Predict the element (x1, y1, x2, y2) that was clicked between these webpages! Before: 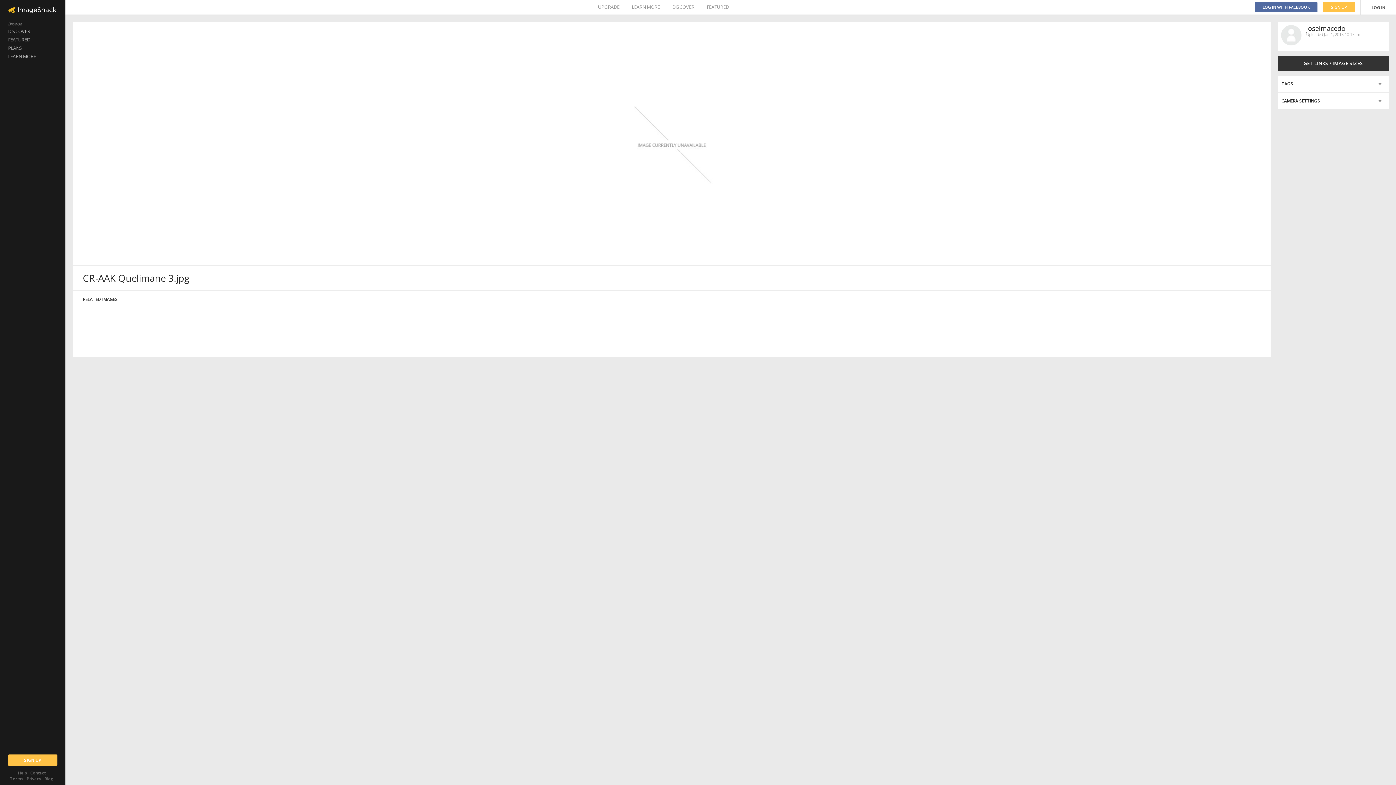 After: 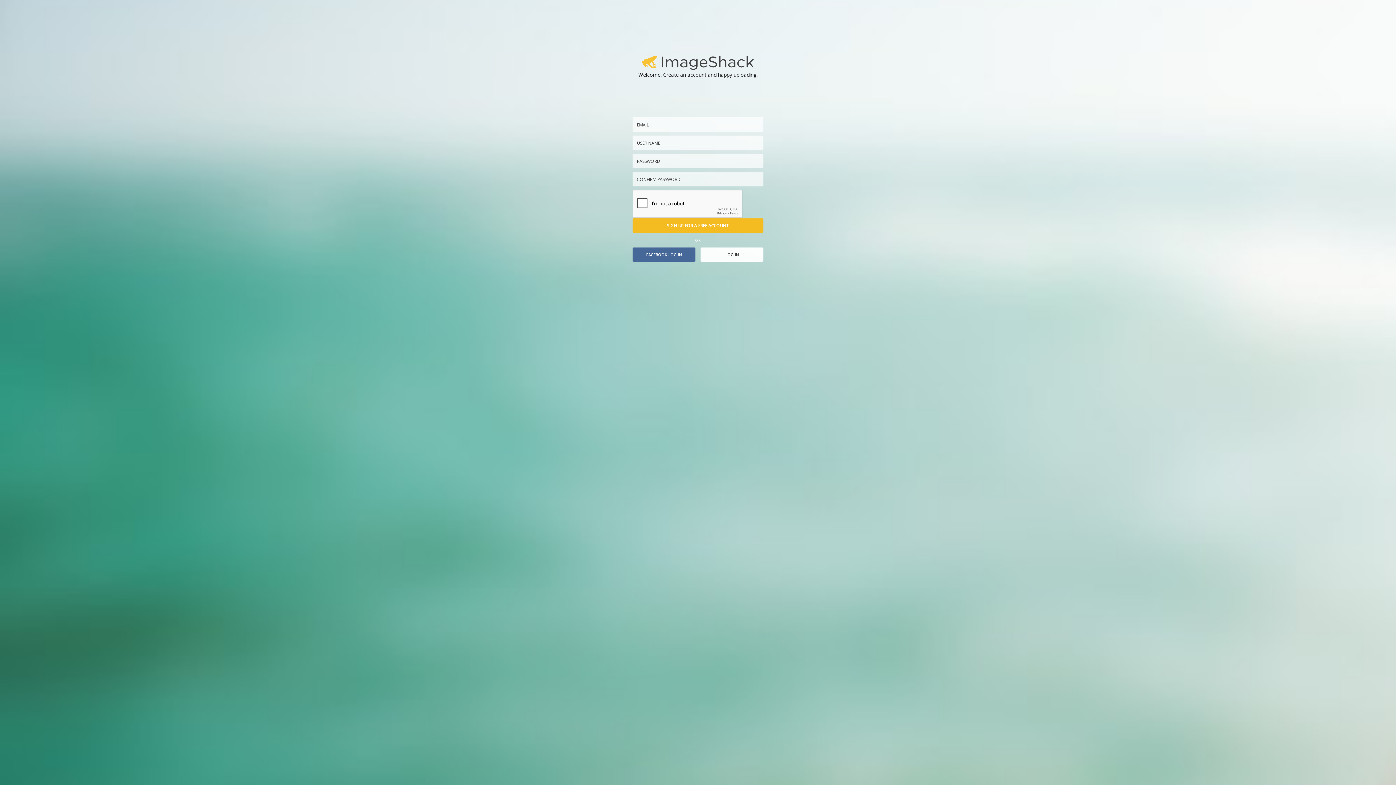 Action: bbox: (8, 754, 57, 766) label: SIGN UP